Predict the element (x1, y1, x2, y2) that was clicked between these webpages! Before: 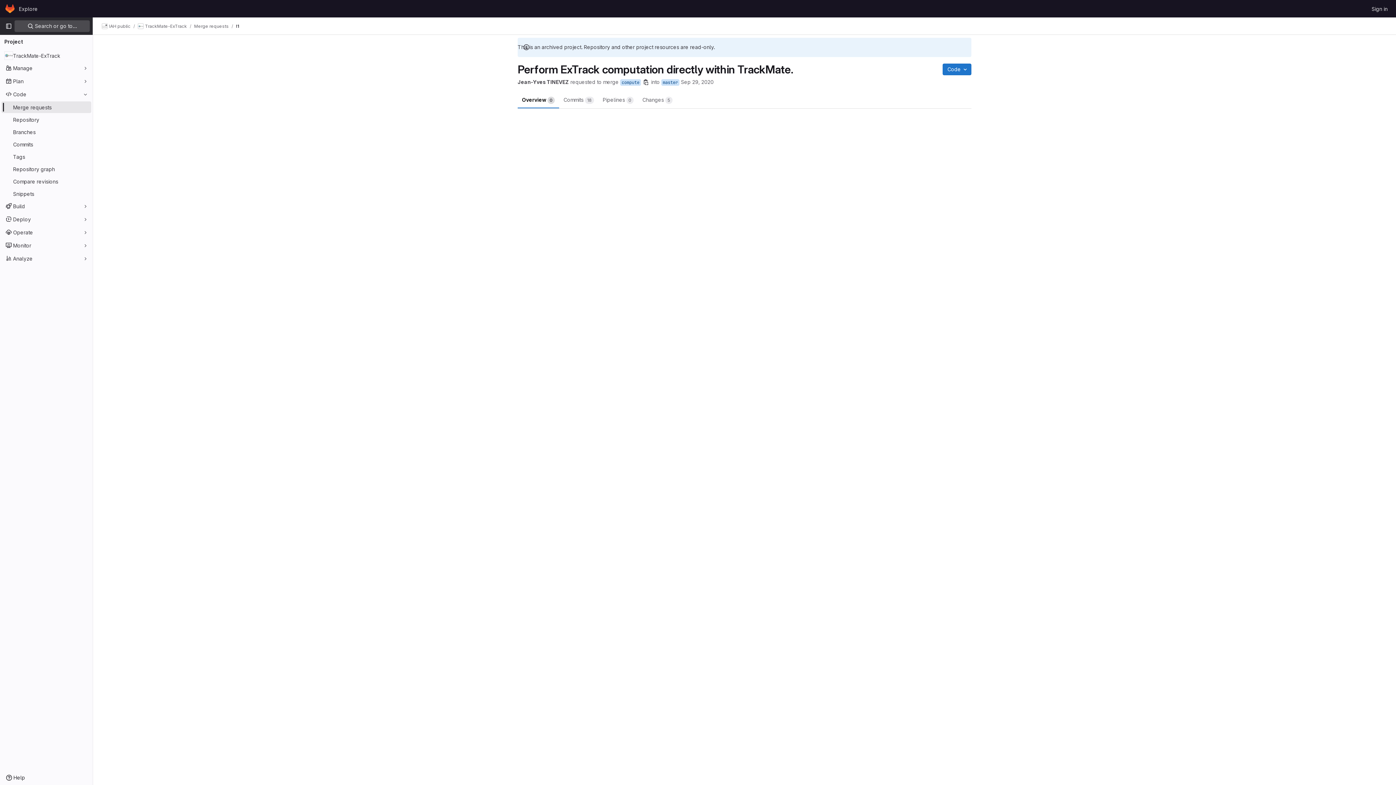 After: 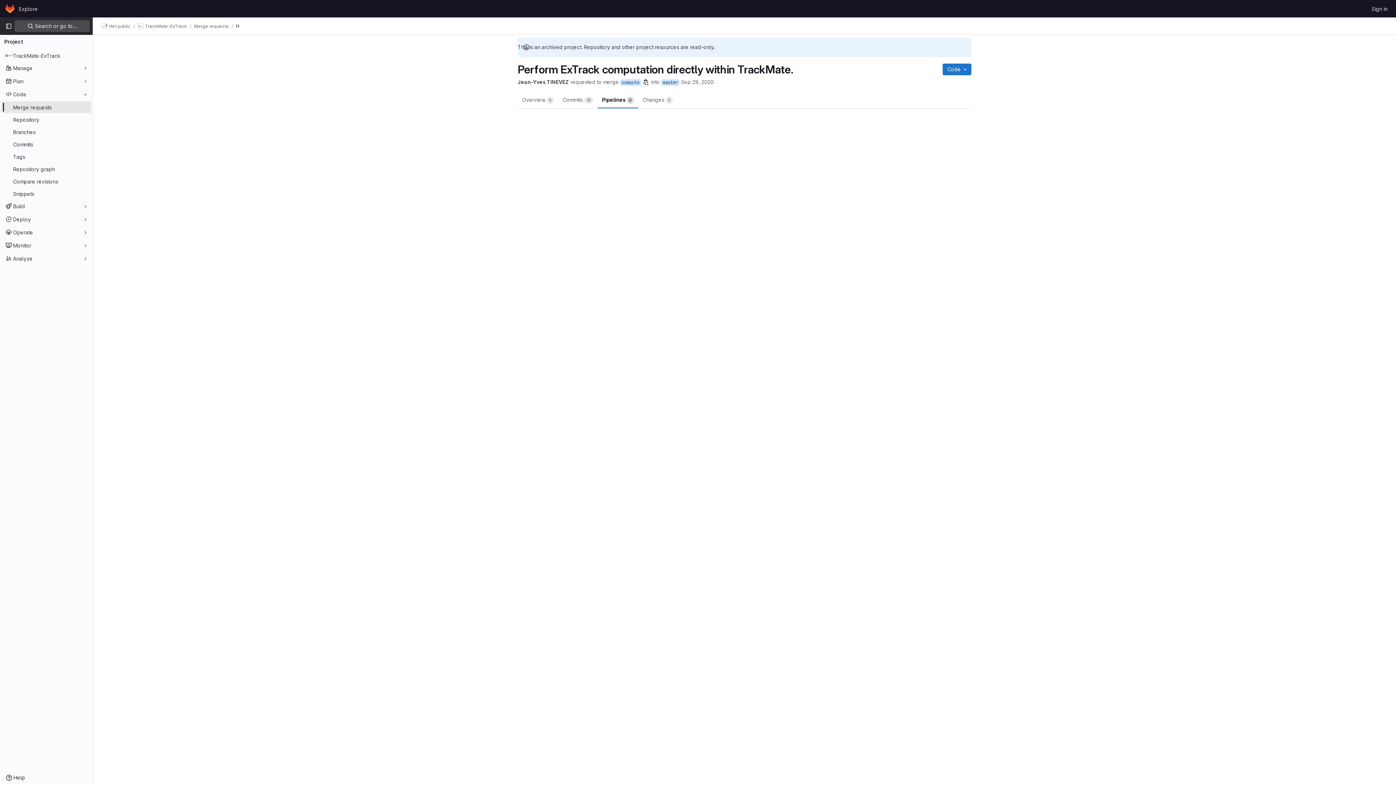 Action: bbox: (598, 90, 638, 108) label: Pipelines 
0